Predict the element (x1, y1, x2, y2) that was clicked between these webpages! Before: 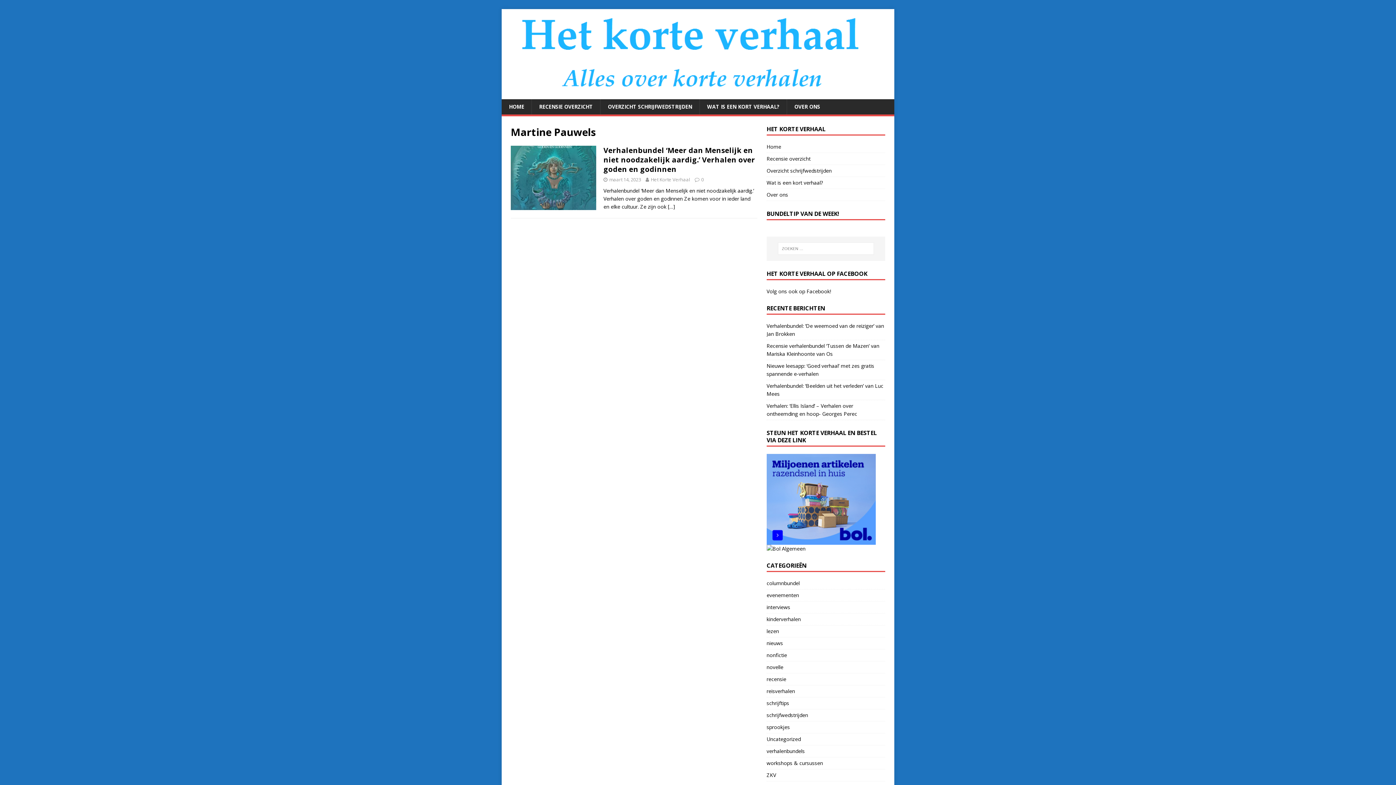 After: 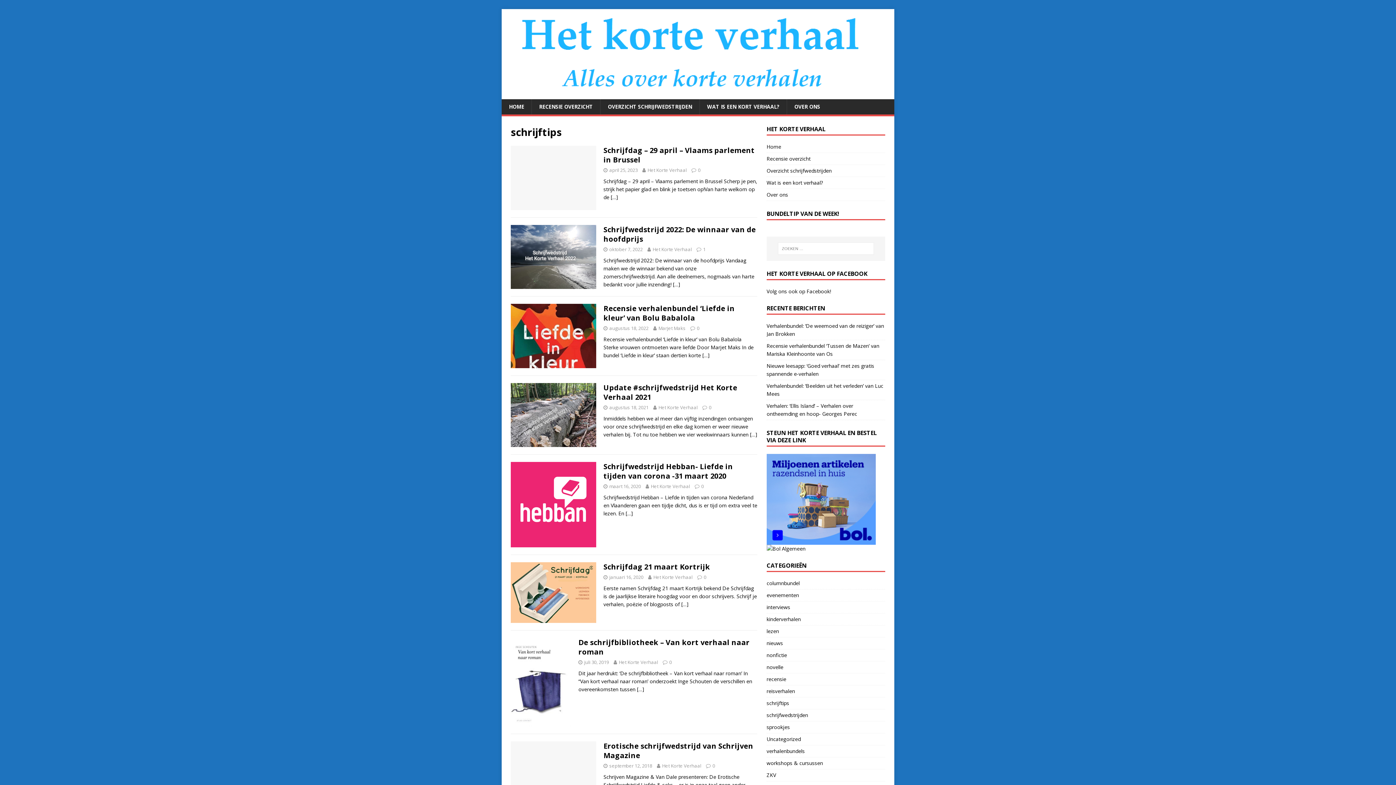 Action: bbox: (766, 697, 885, 709) label: schrijftips